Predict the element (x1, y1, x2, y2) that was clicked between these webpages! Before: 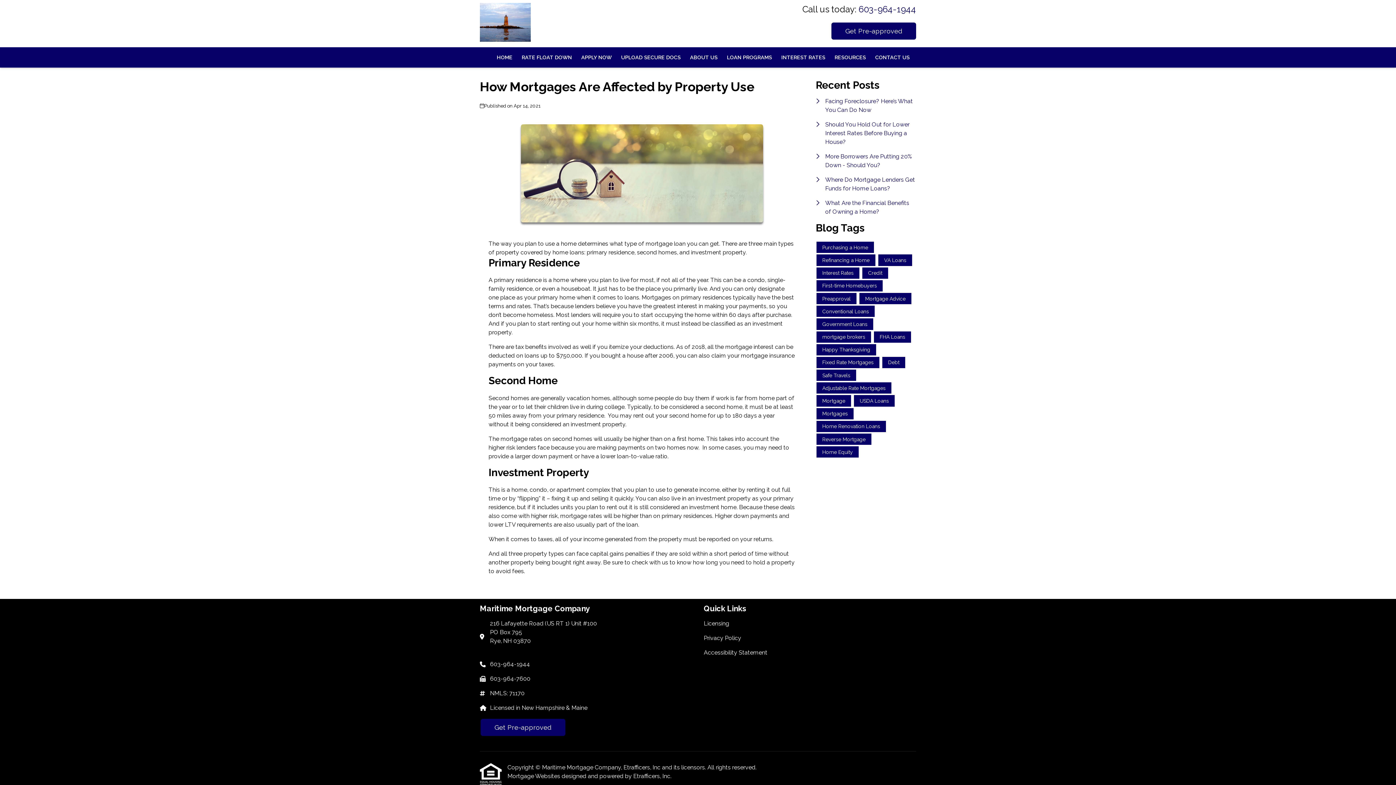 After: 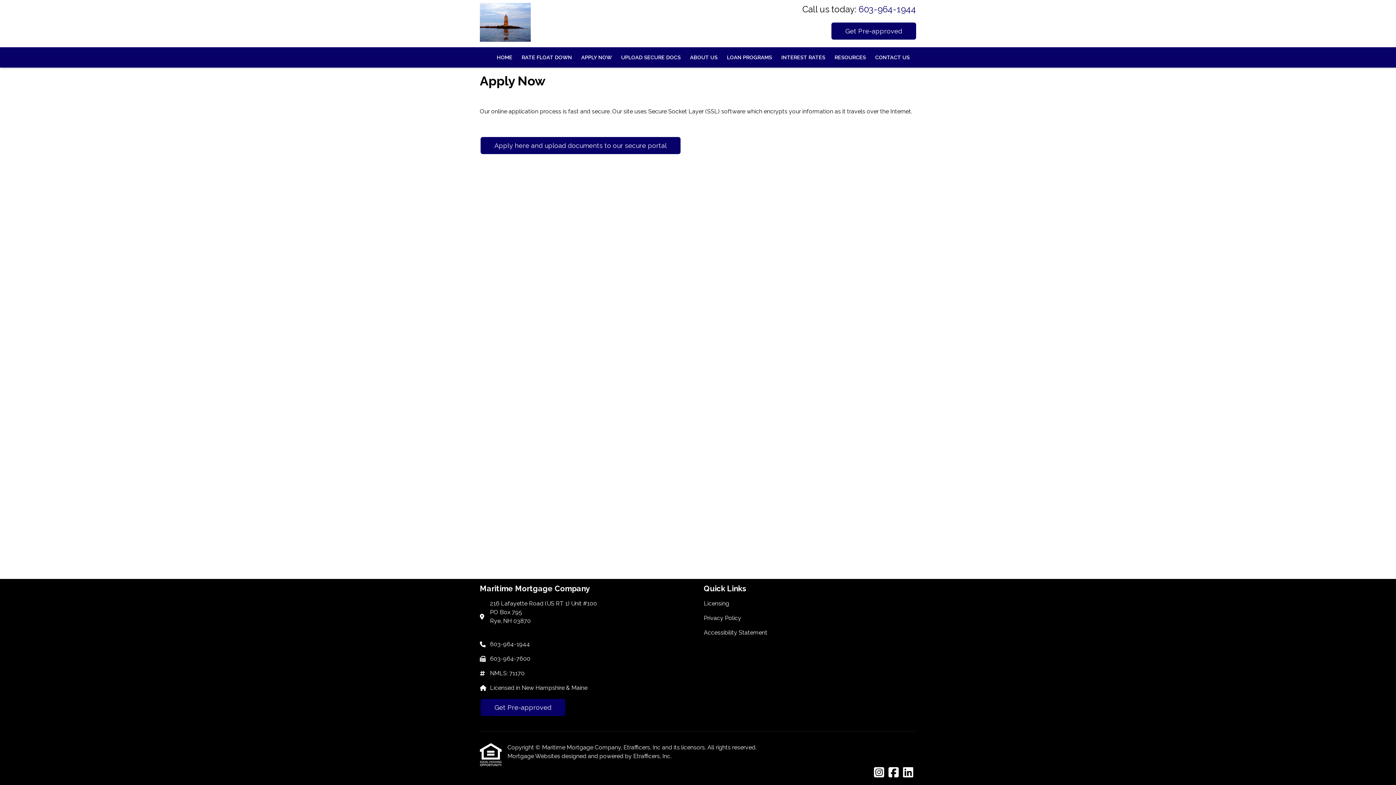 Action: bbox: (576, 47, 616, 67) label: APPLY NOW